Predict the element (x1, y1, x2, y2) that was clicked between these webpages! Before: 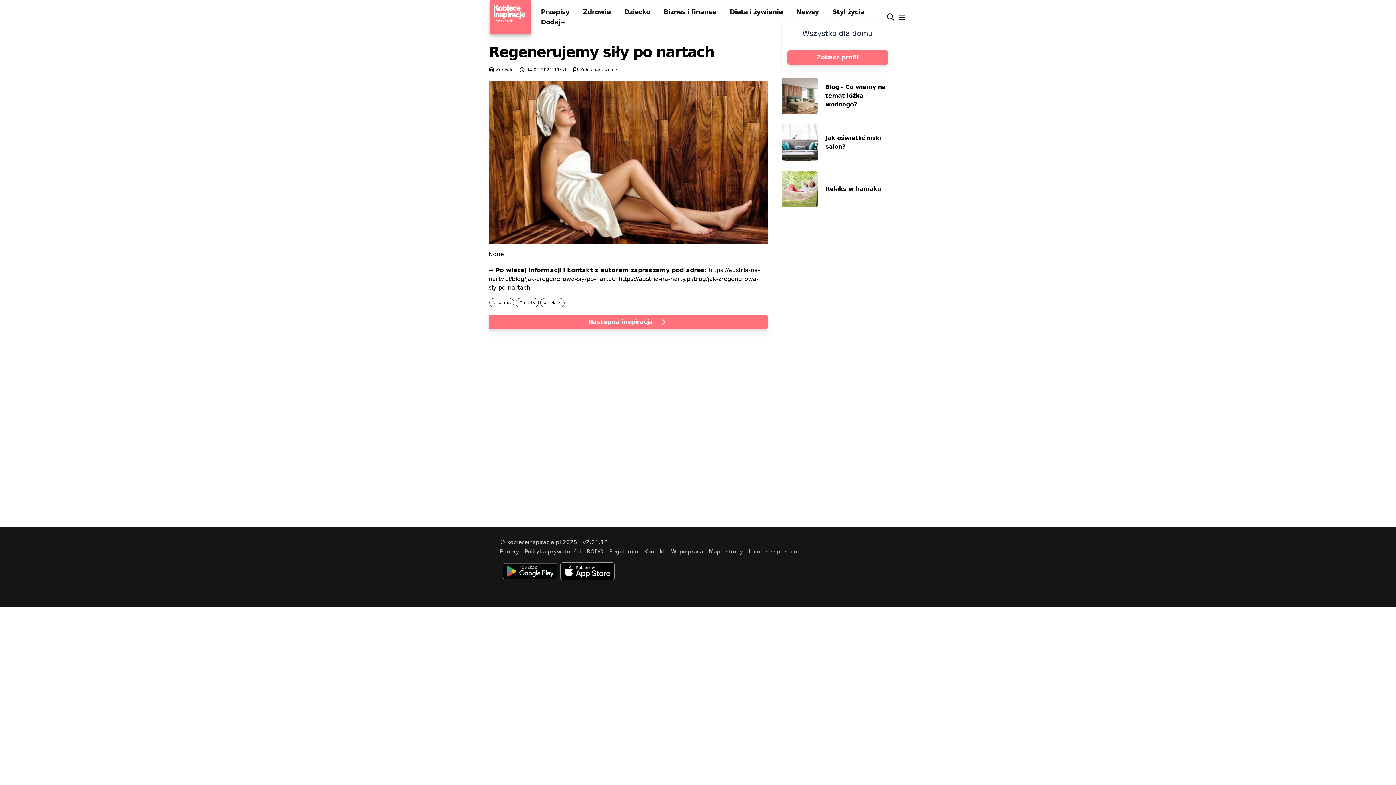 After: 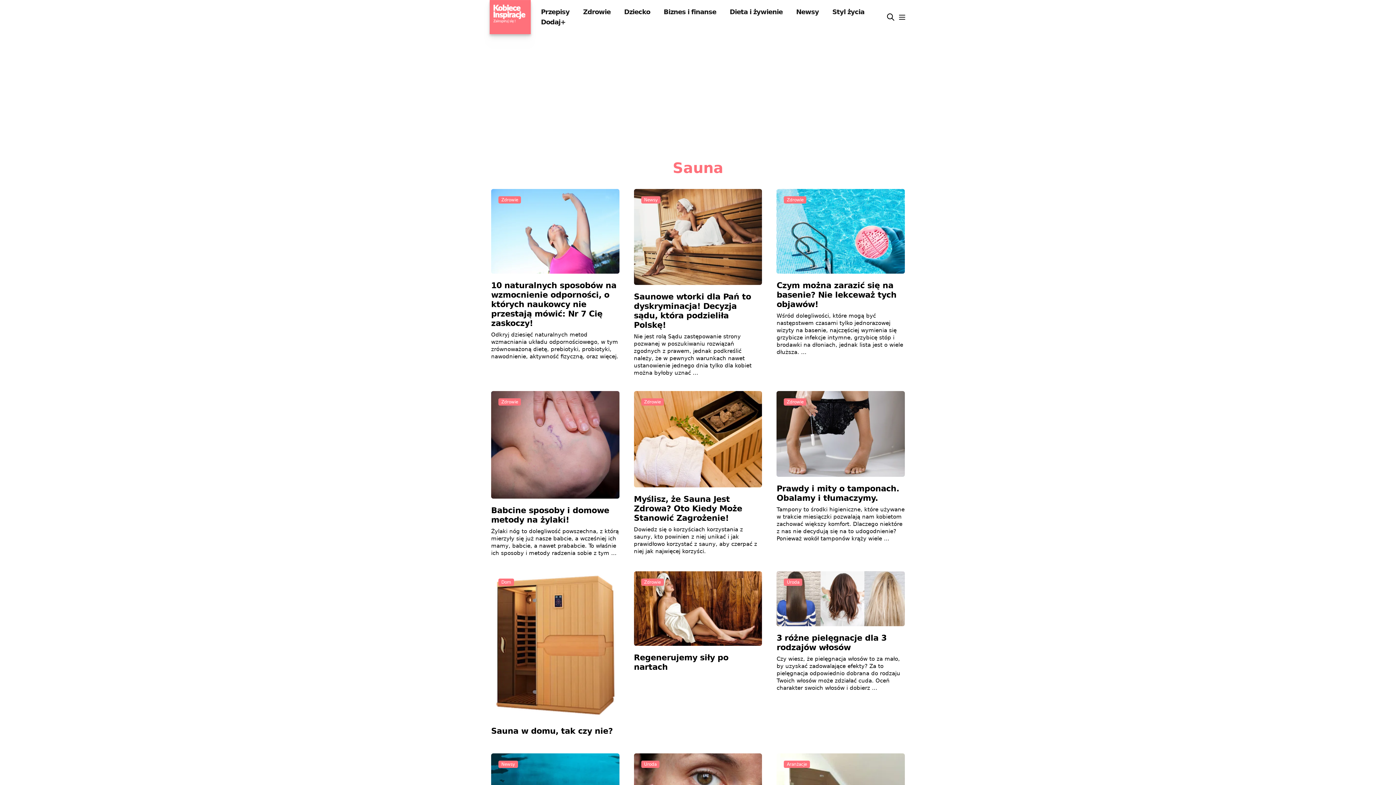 Action: bbox: (489, 298, 514, 307) label: # sauna